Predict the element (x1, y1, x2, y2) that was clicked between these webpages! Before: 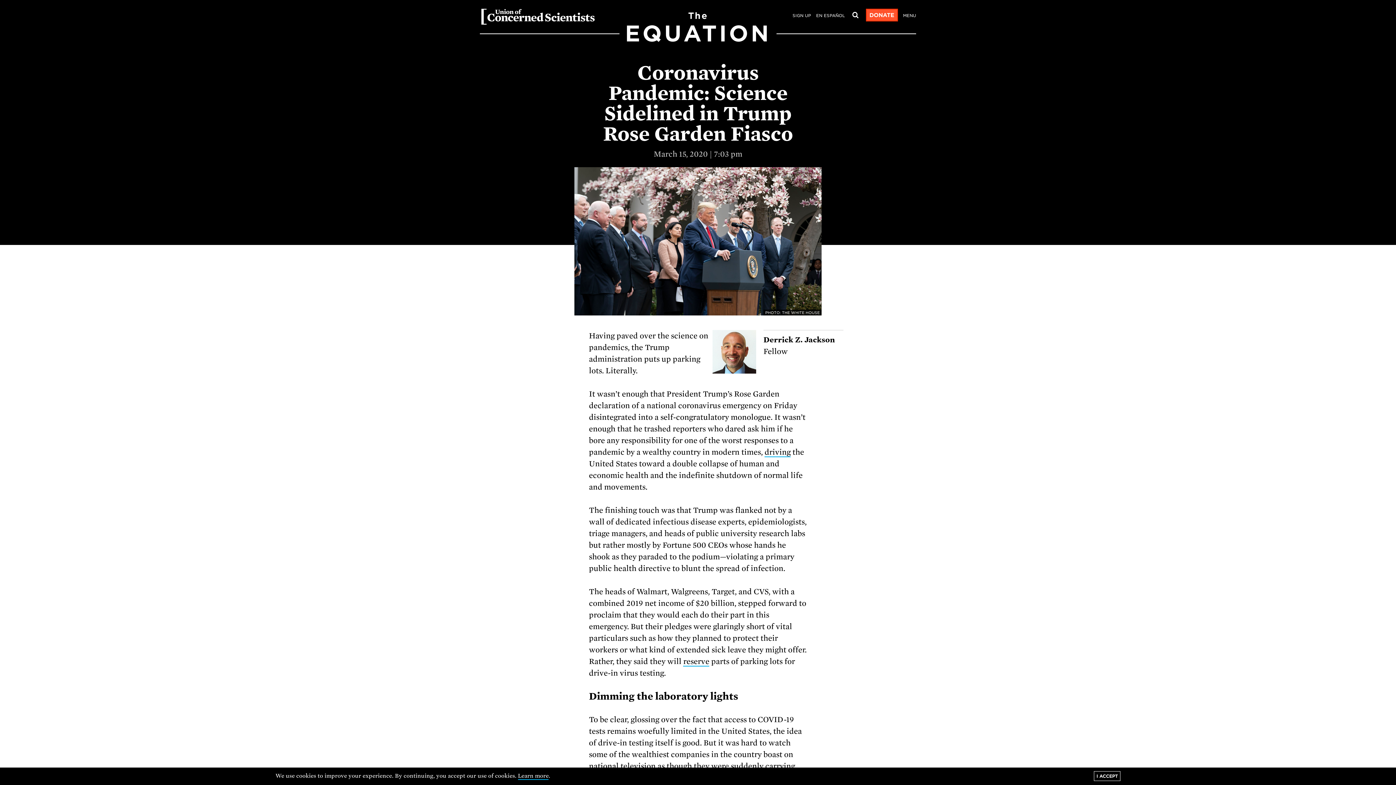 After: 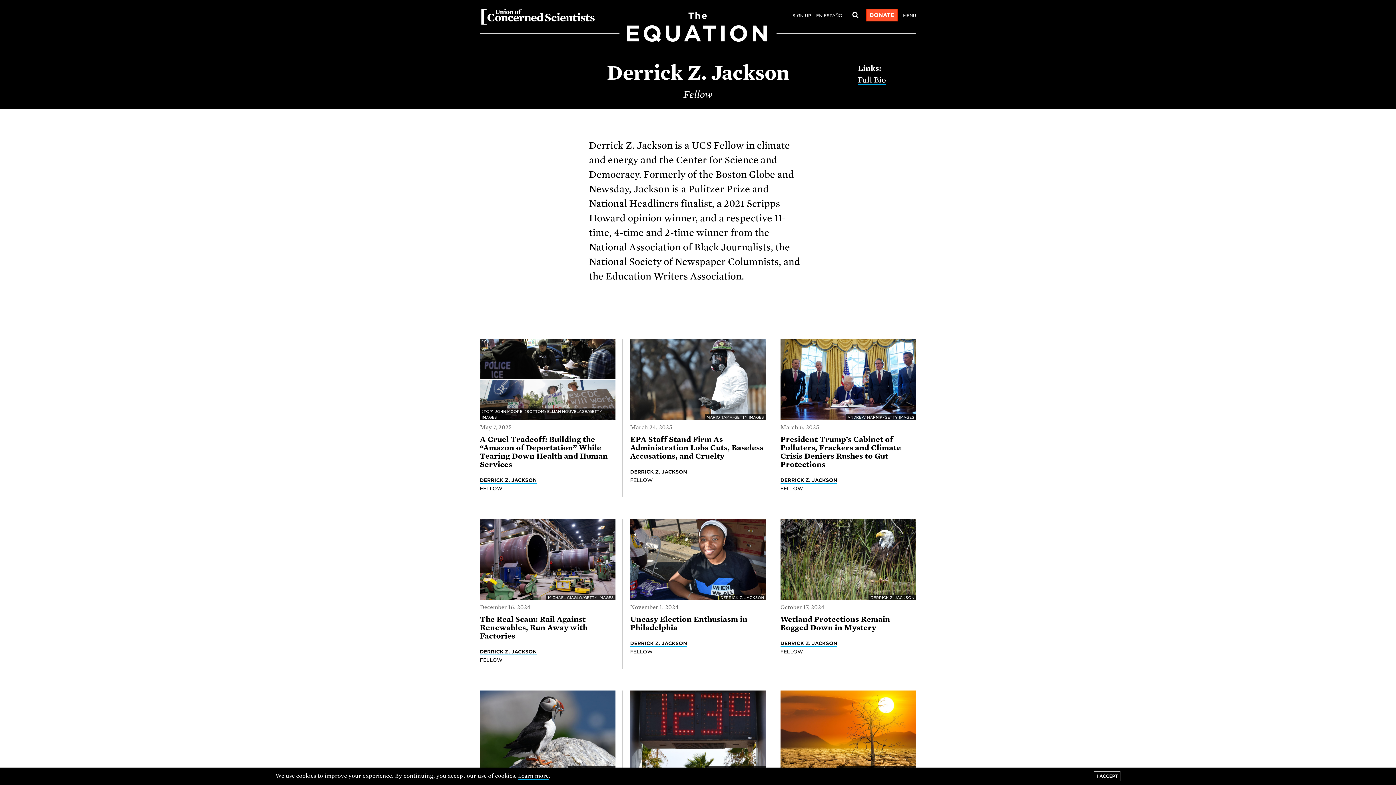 Action: label: Derrick Z. Jackson
Fellow bbox: (712, 330, 843, 373)